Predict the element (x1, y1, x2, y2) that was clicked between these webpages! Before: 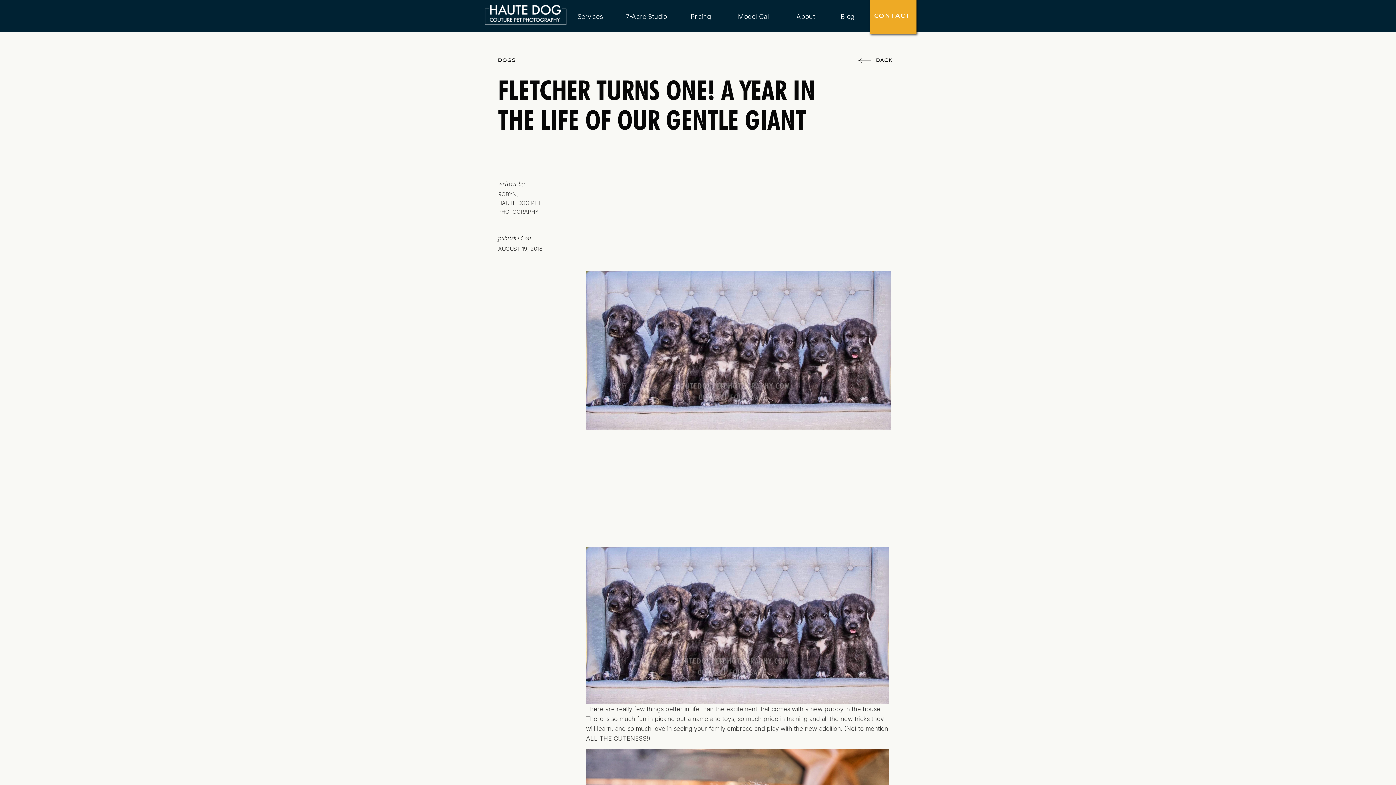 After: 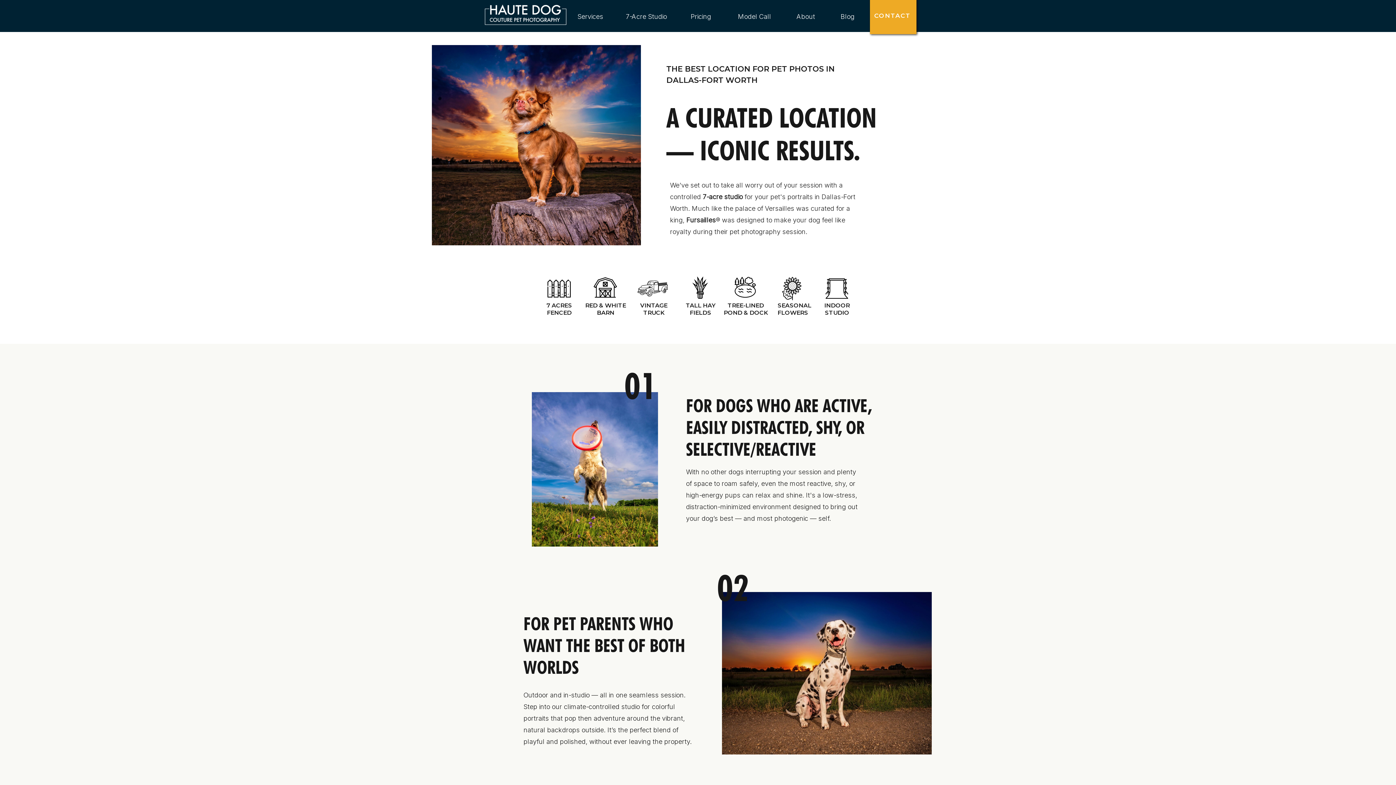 Action: bbox: (626, 12, 667, 20) label: 7-Acre Studio